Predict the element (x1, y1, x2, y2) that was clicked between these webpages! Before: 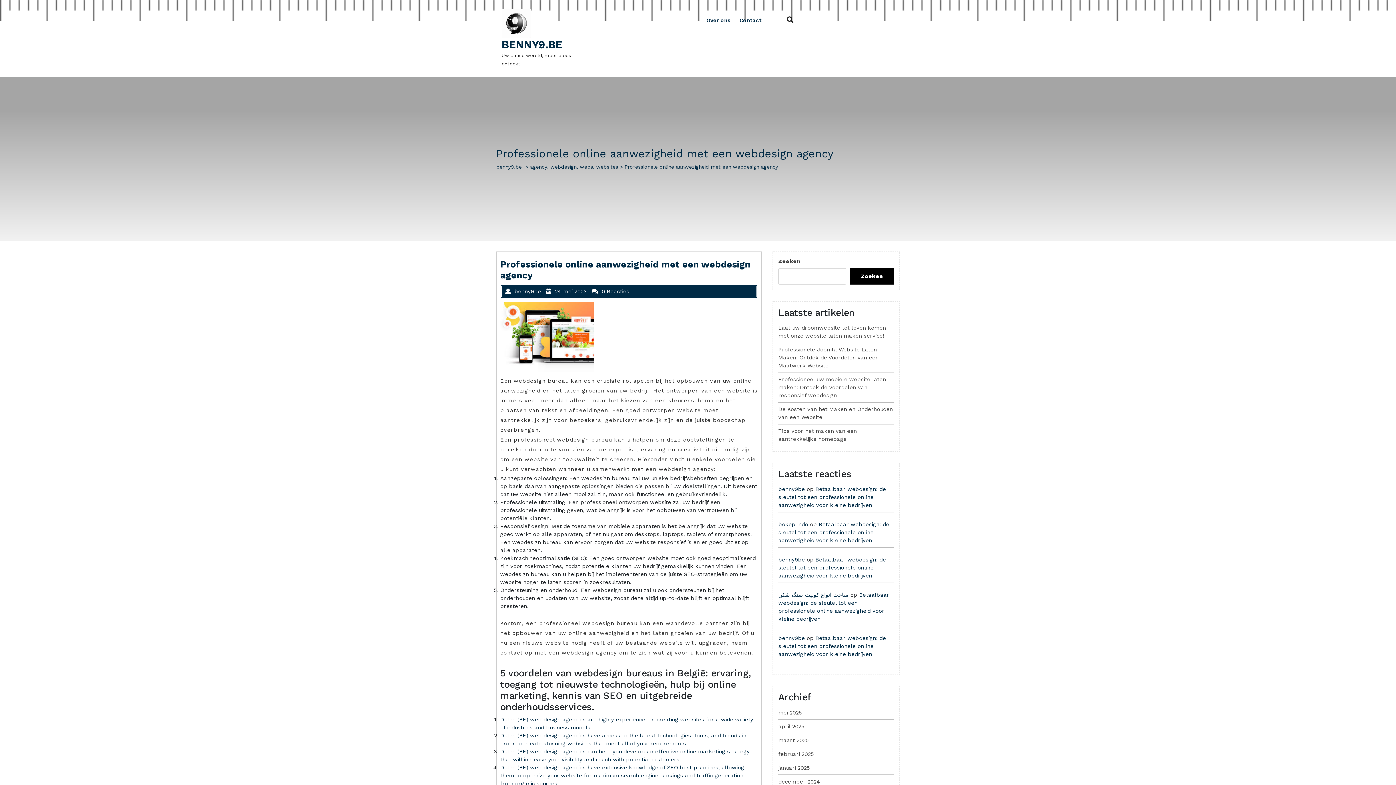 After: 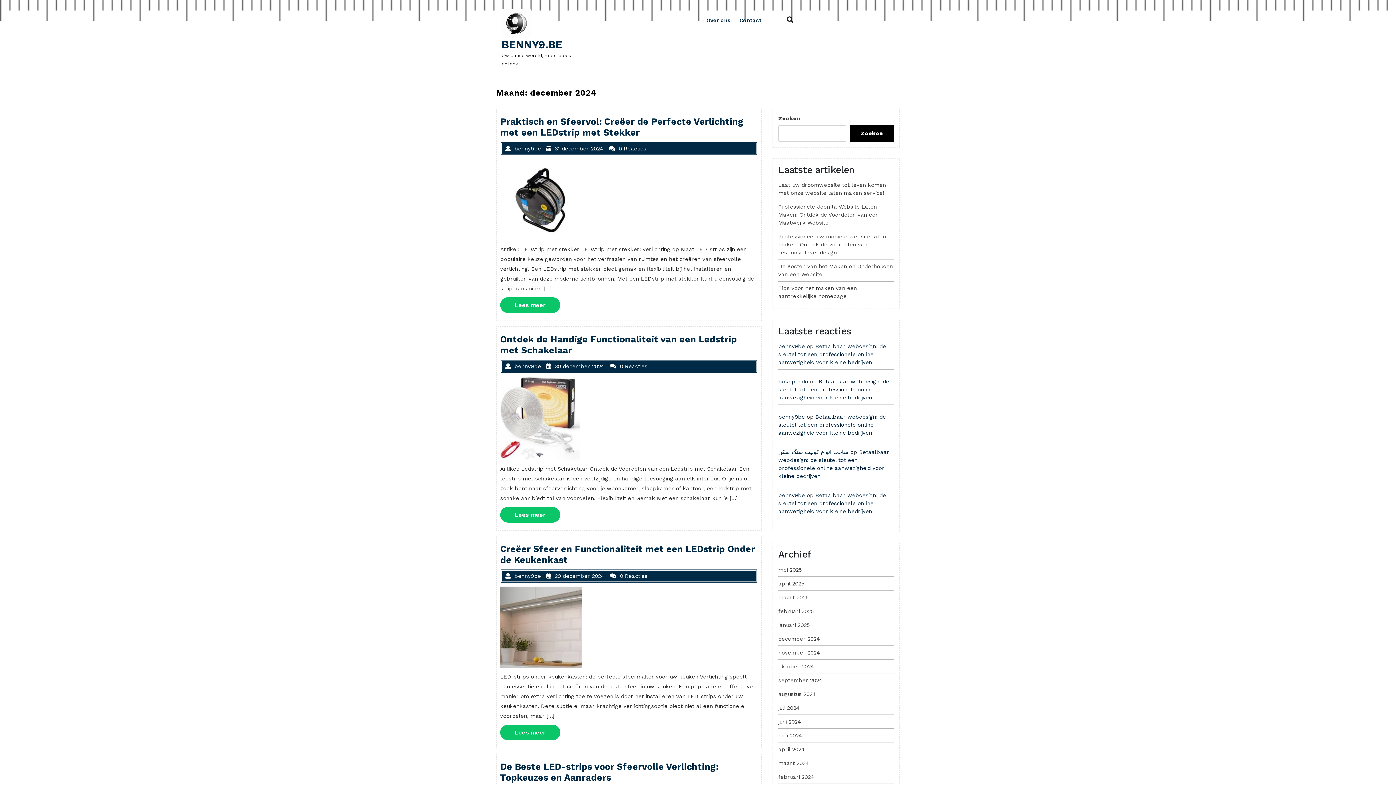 Action: label: december 2024 bbox: (778, 778, 820, 785)